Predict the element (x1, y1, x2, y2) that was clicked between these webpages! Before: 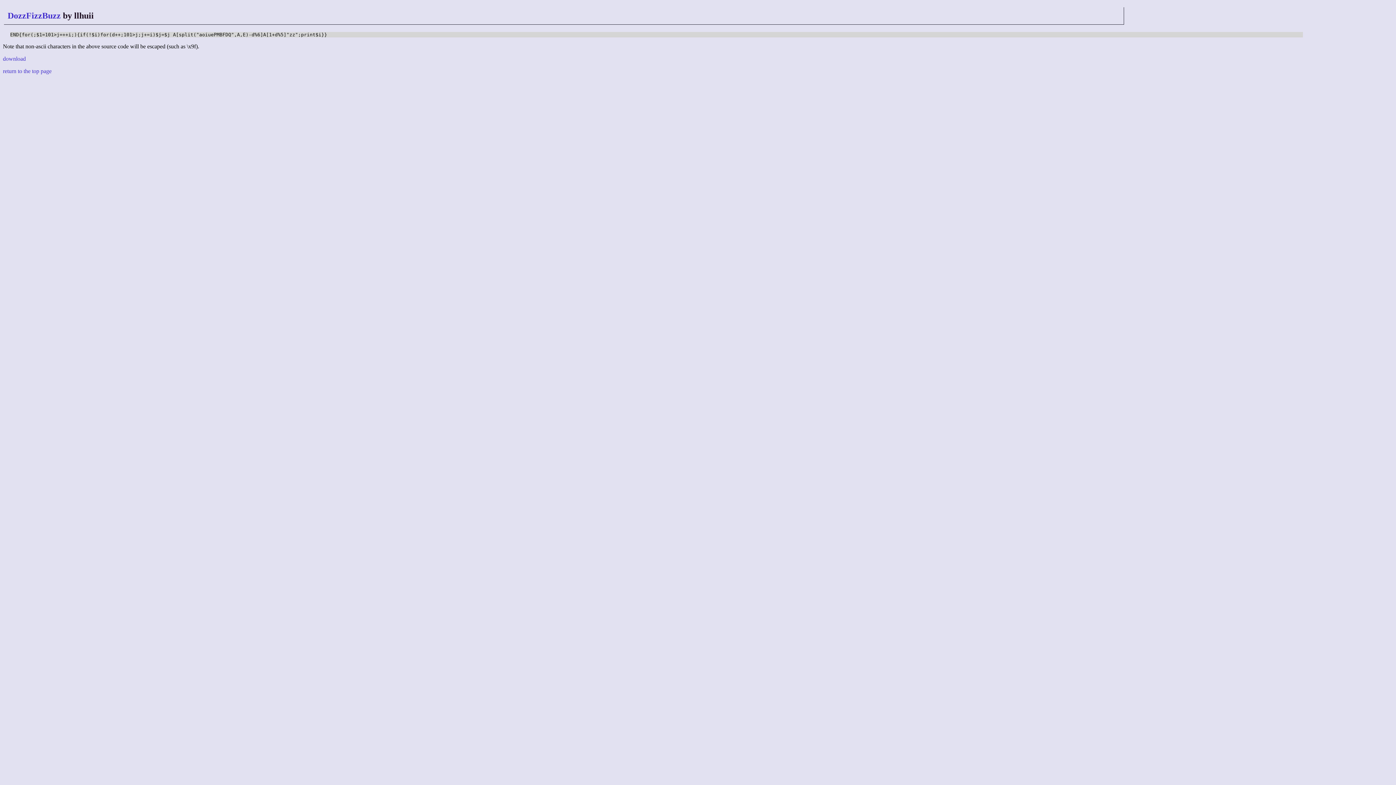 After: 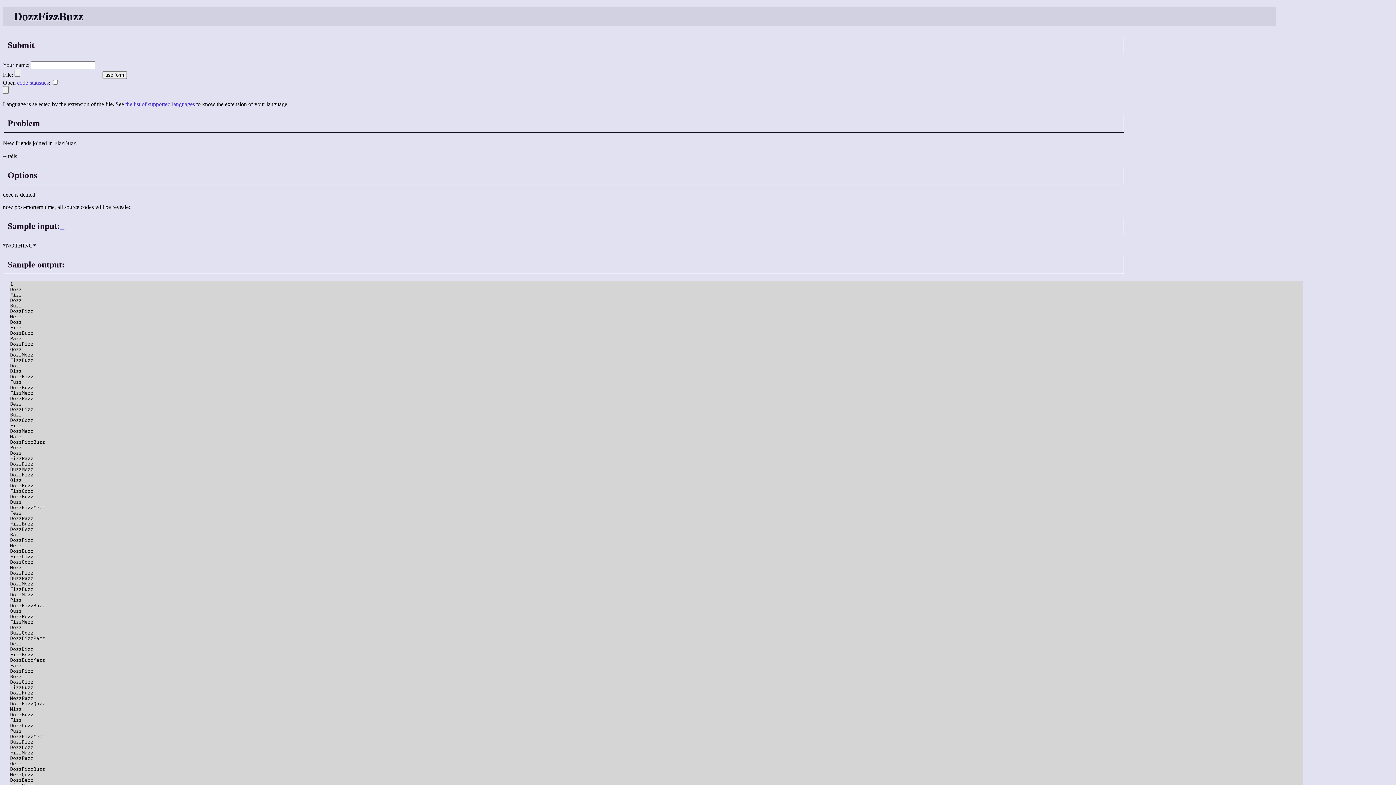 Action: label: DozzFizzBuzz bbox: (7, 10, 60, 20)